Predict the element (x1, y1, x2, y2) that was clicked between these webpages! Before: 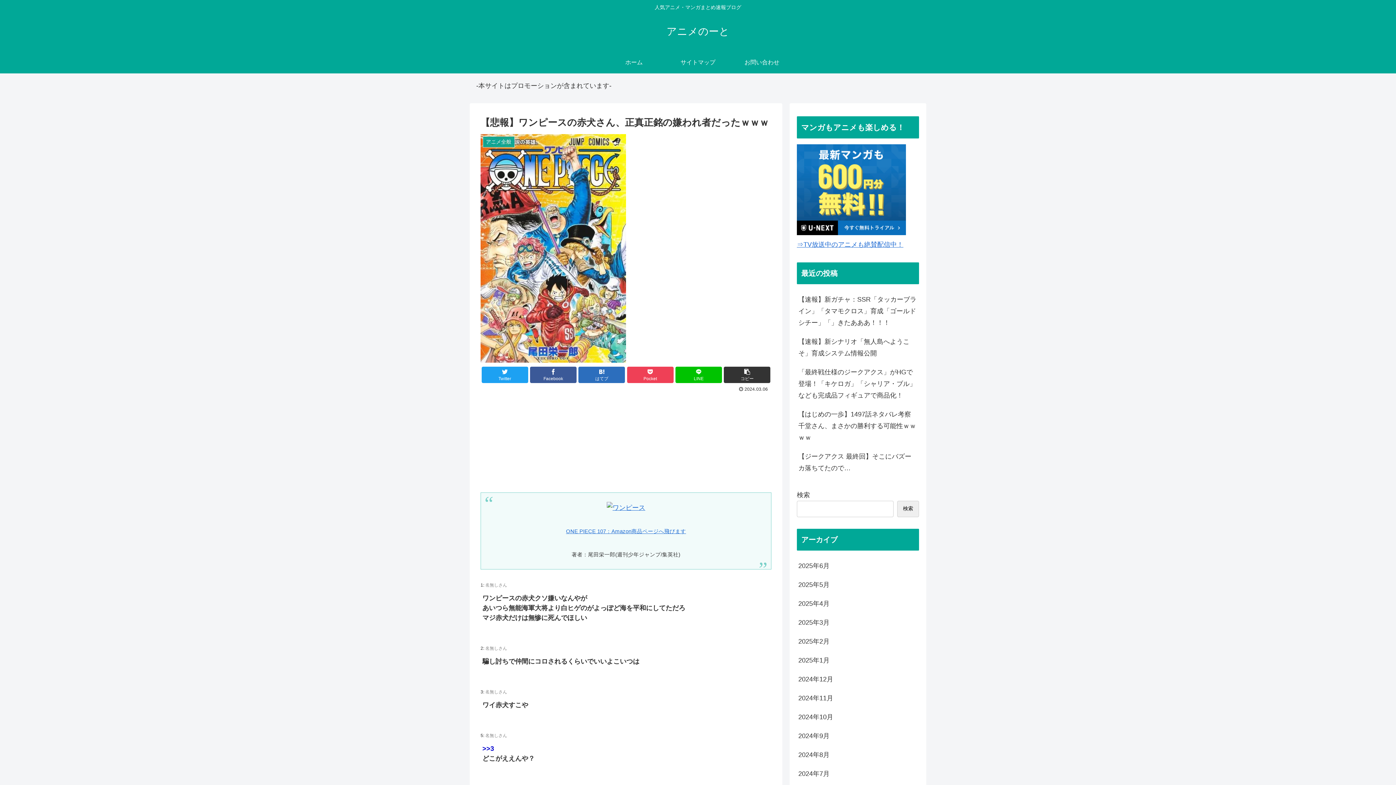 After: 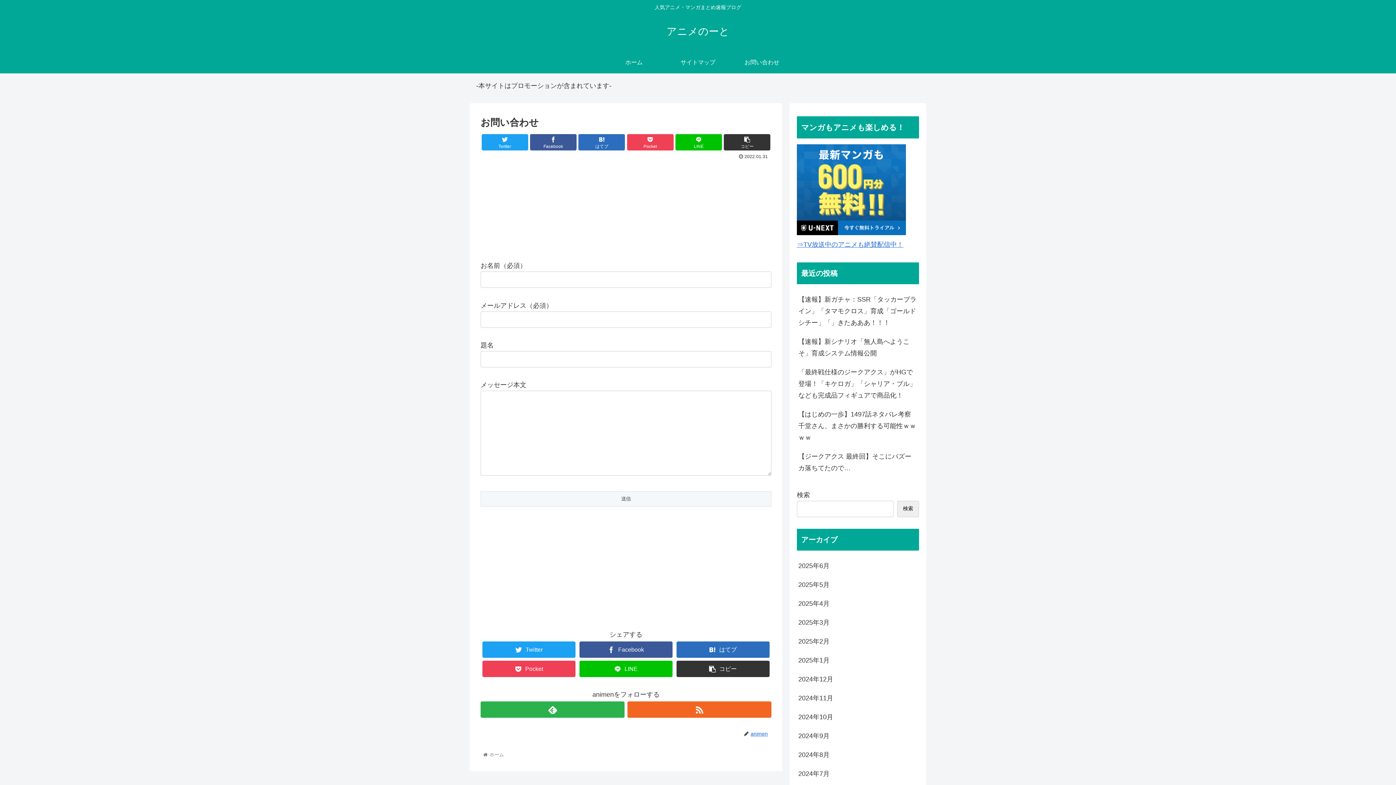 Action: bbox: (730, 51, 794, 73) label: お問い合わせ